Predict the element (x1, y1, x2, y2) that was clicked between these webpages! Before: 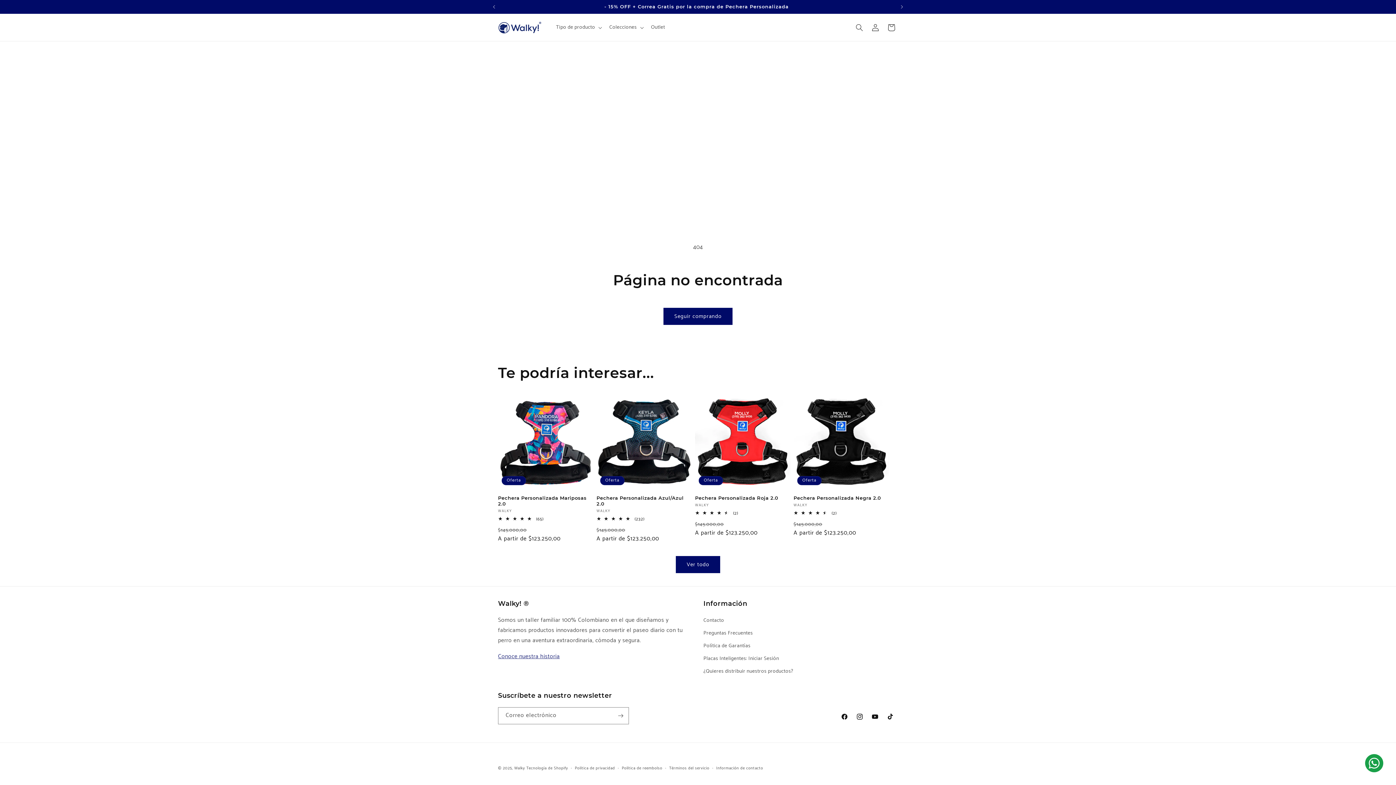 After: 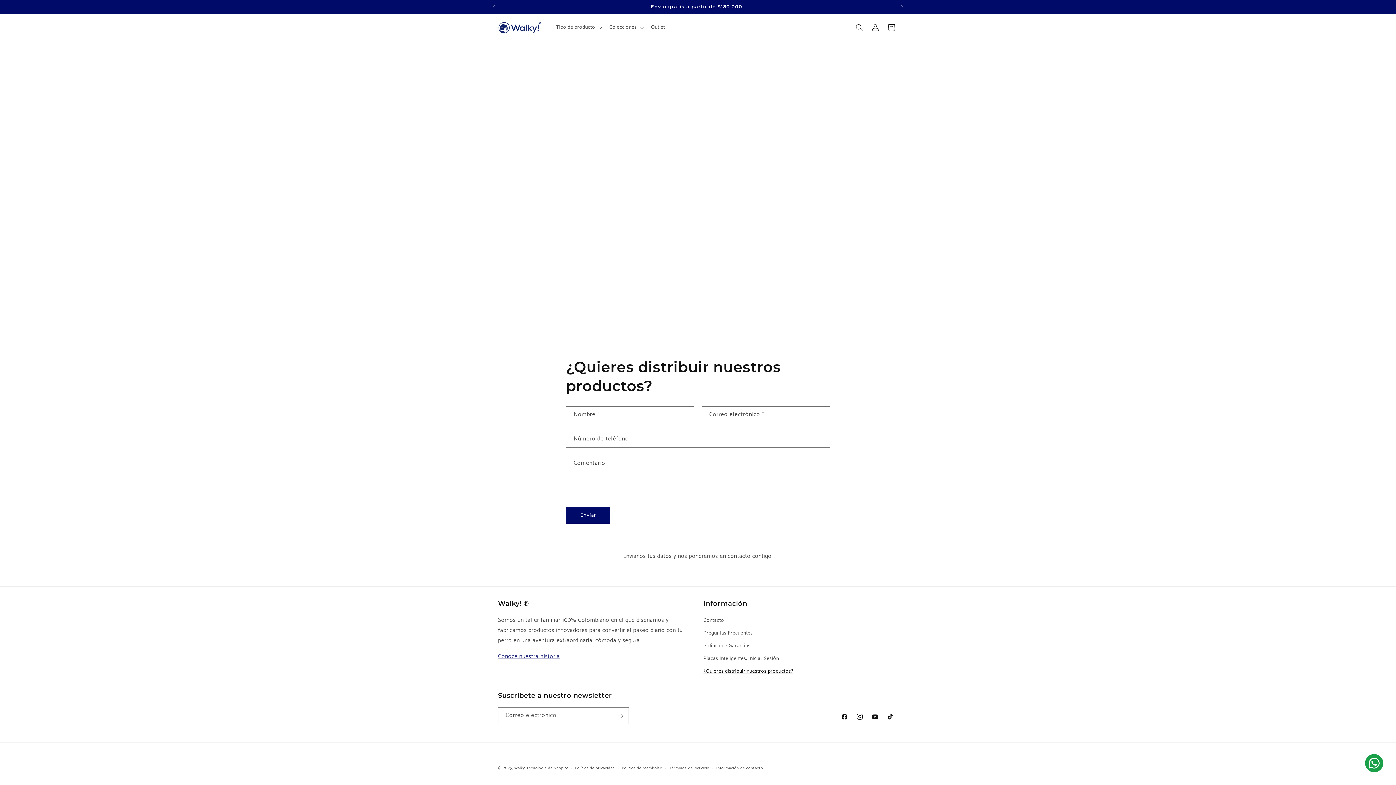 Action: label: ¿Quieres distribuir nuestros productos? bbox: (703, 665, 793, 678)